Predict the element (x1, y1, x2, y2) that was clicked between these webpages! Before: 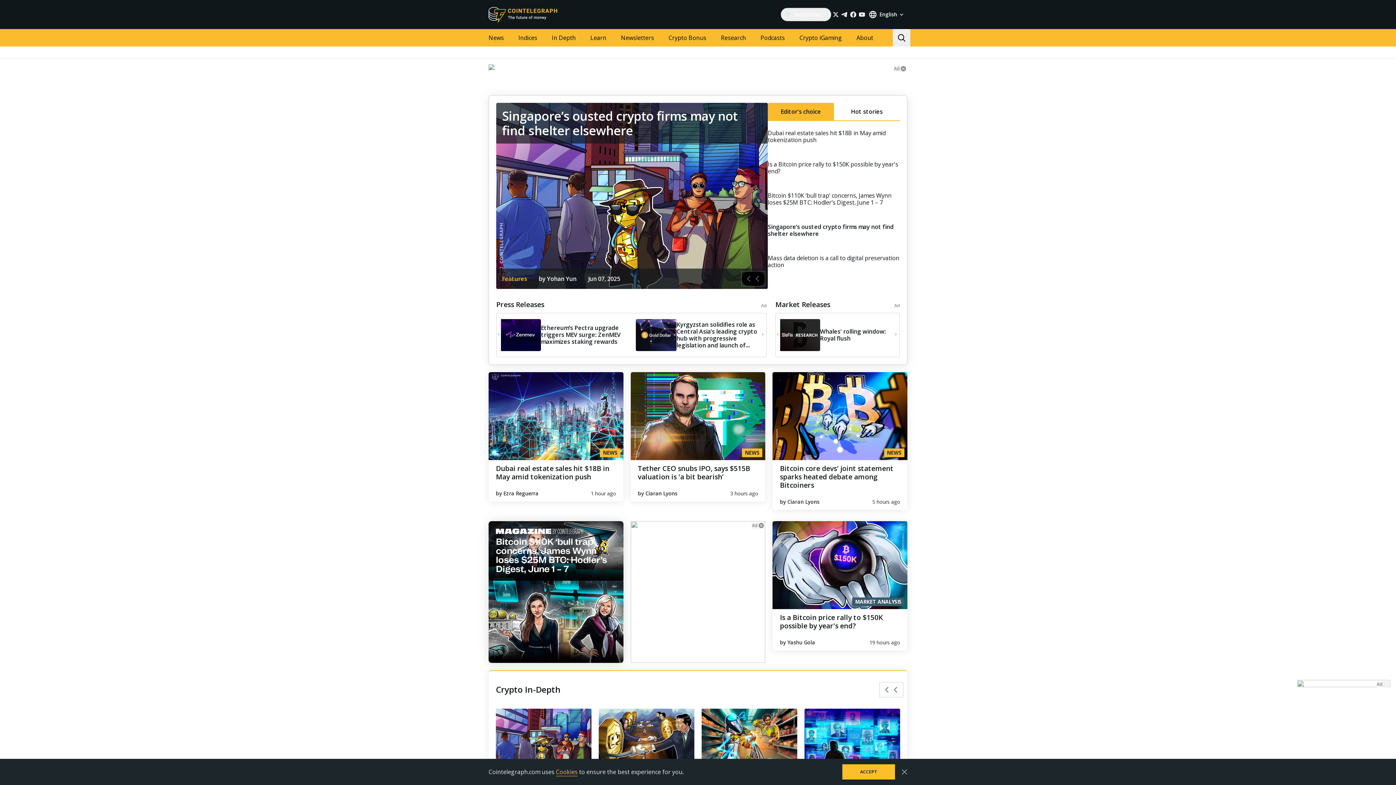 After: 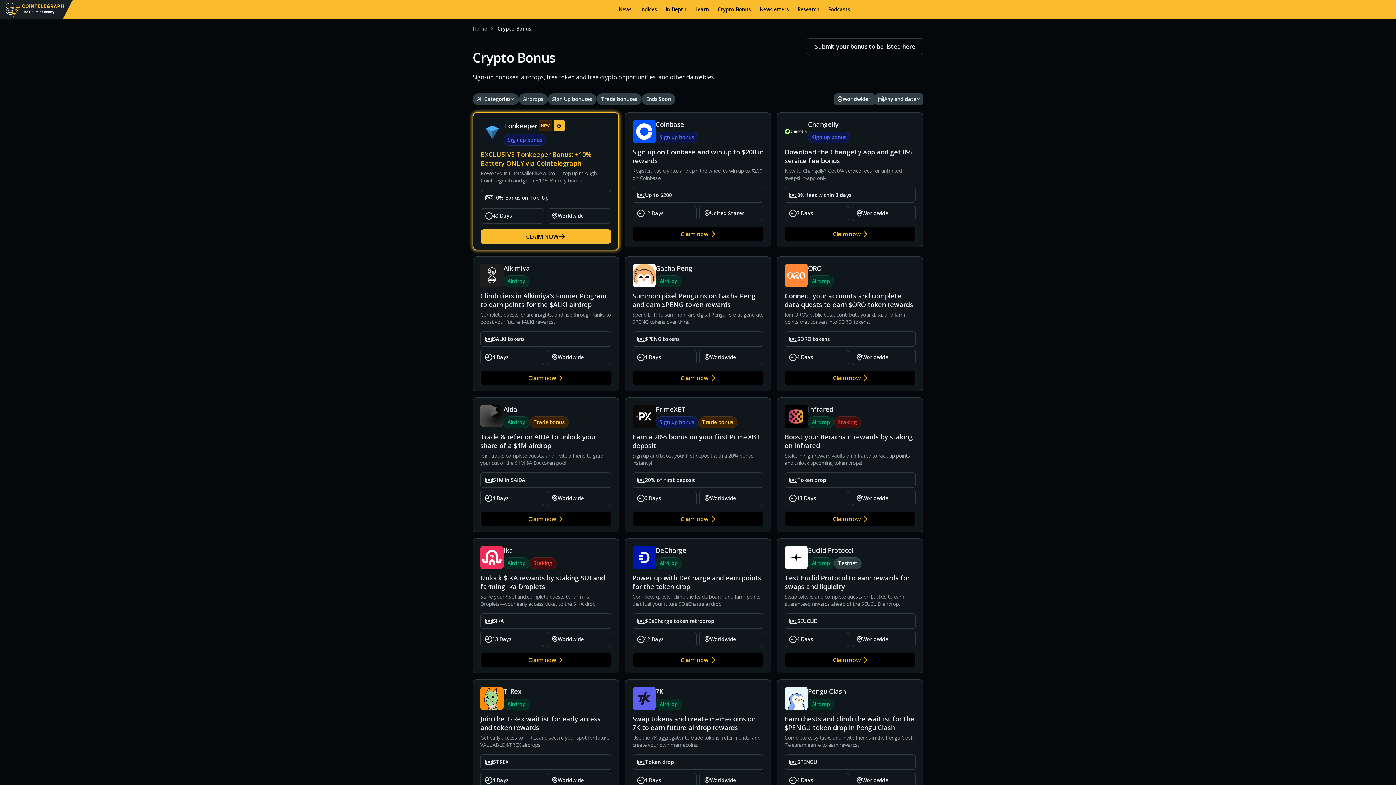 Action: label: Crypto Bonus bbox: (661, 29, 713, 46)